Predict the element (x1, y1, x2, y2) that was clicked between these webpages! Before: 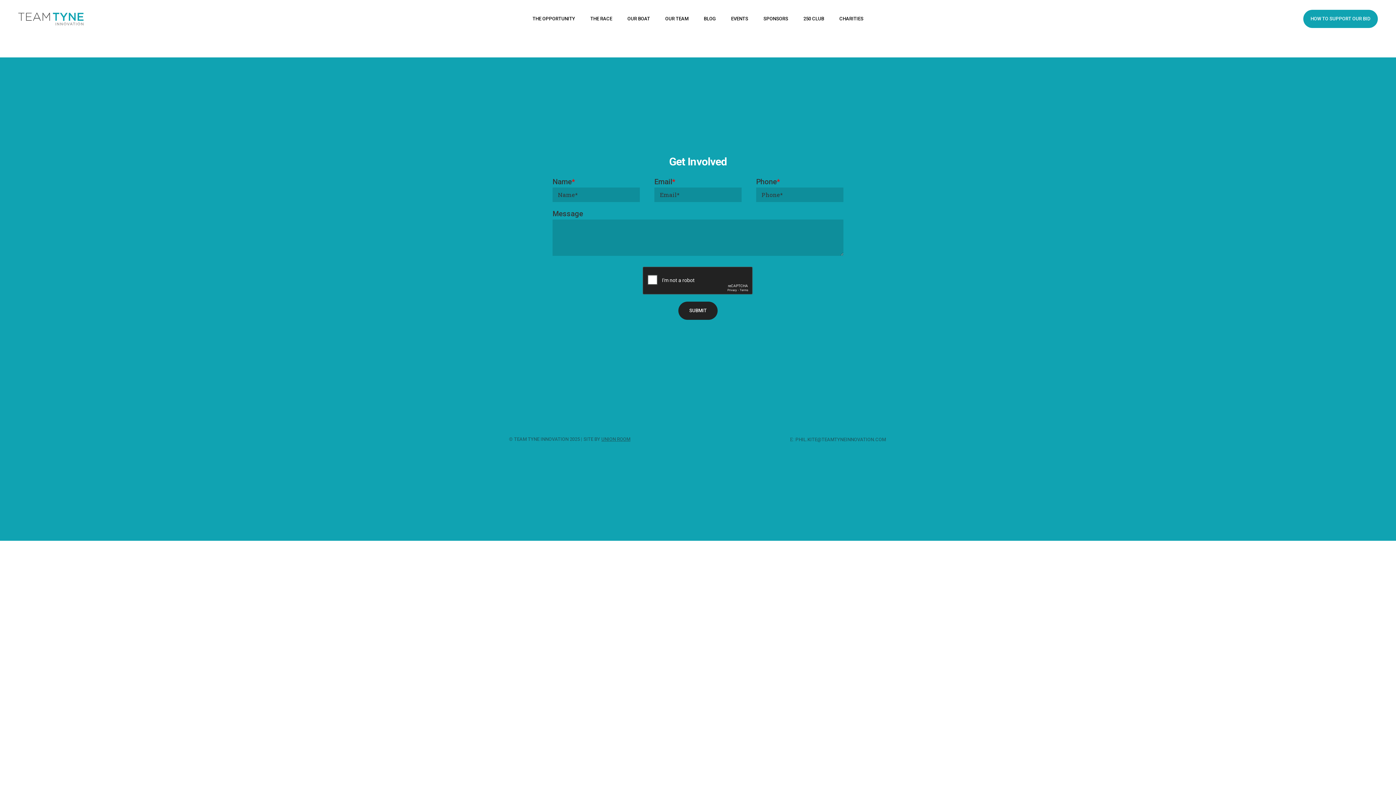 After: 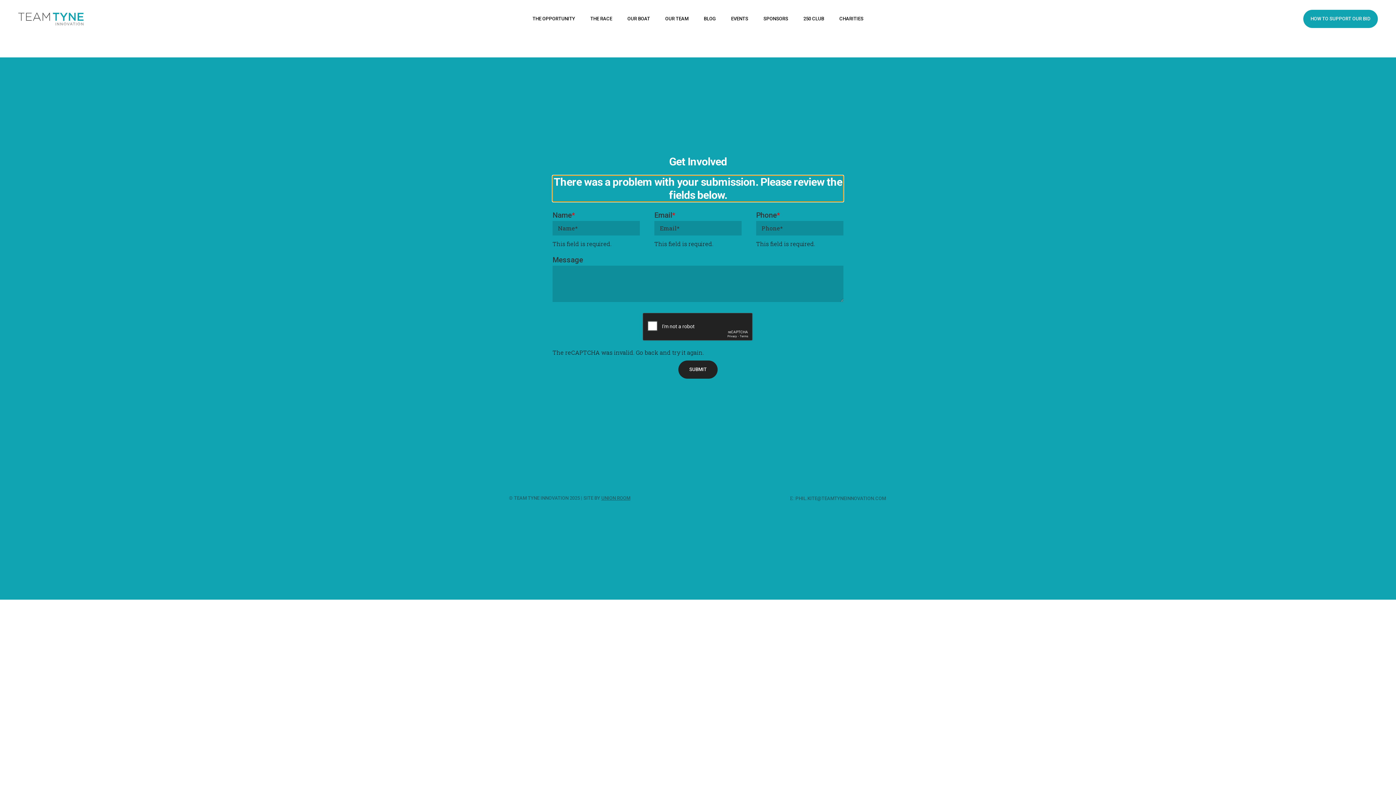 Action: label: SUBMIT bbox: (678, 301, 717, 319)